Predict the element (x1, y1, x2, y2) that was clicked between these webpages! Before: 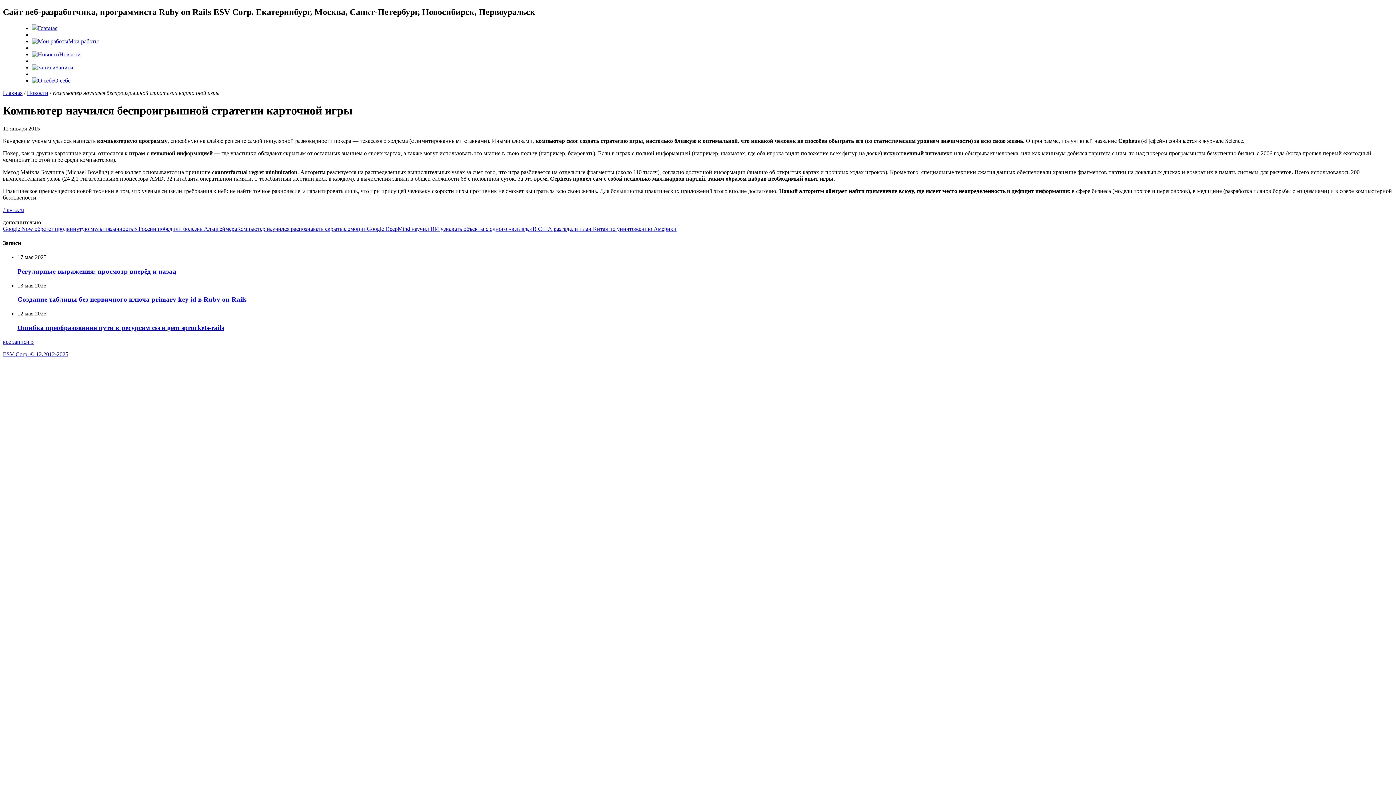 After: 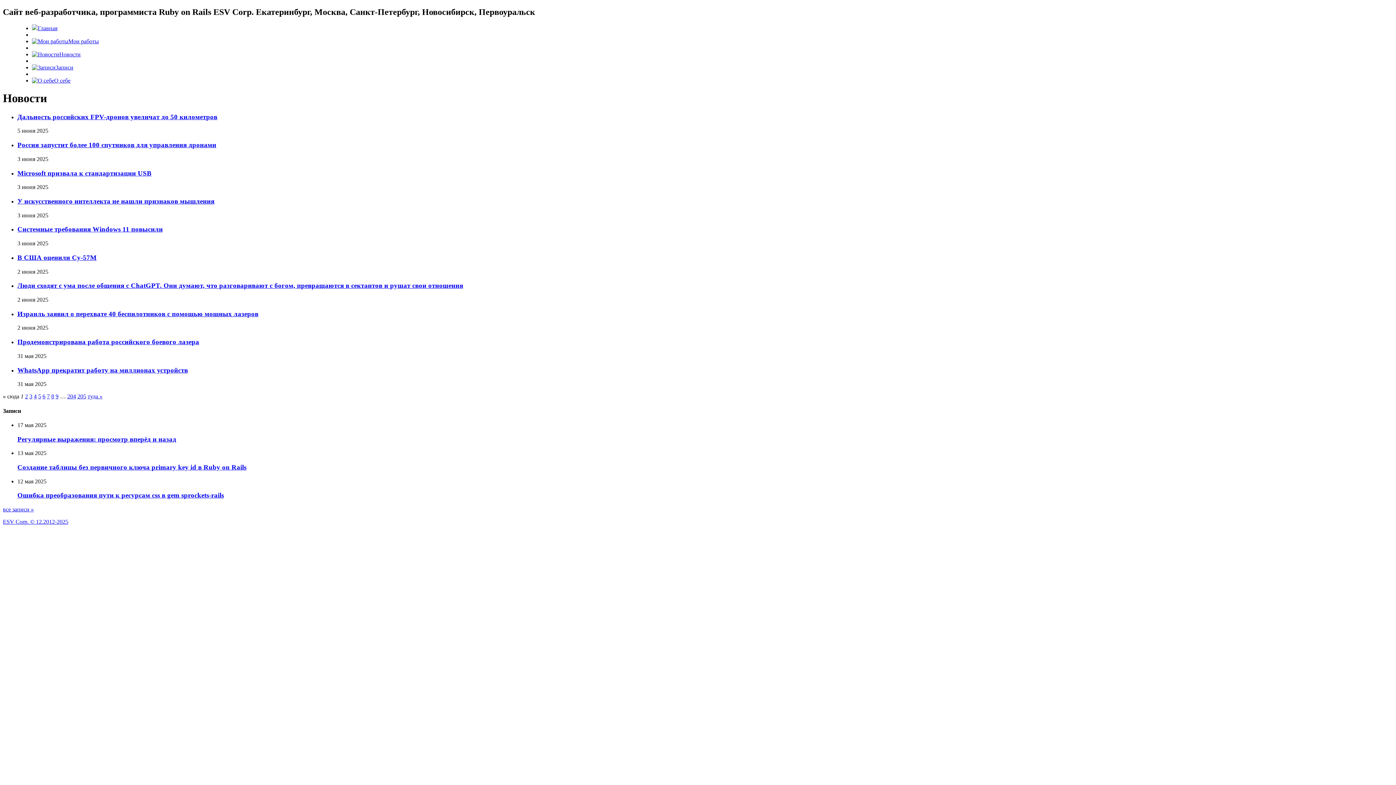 Action: label: Новости bbox: (32, 51, 80, 57)